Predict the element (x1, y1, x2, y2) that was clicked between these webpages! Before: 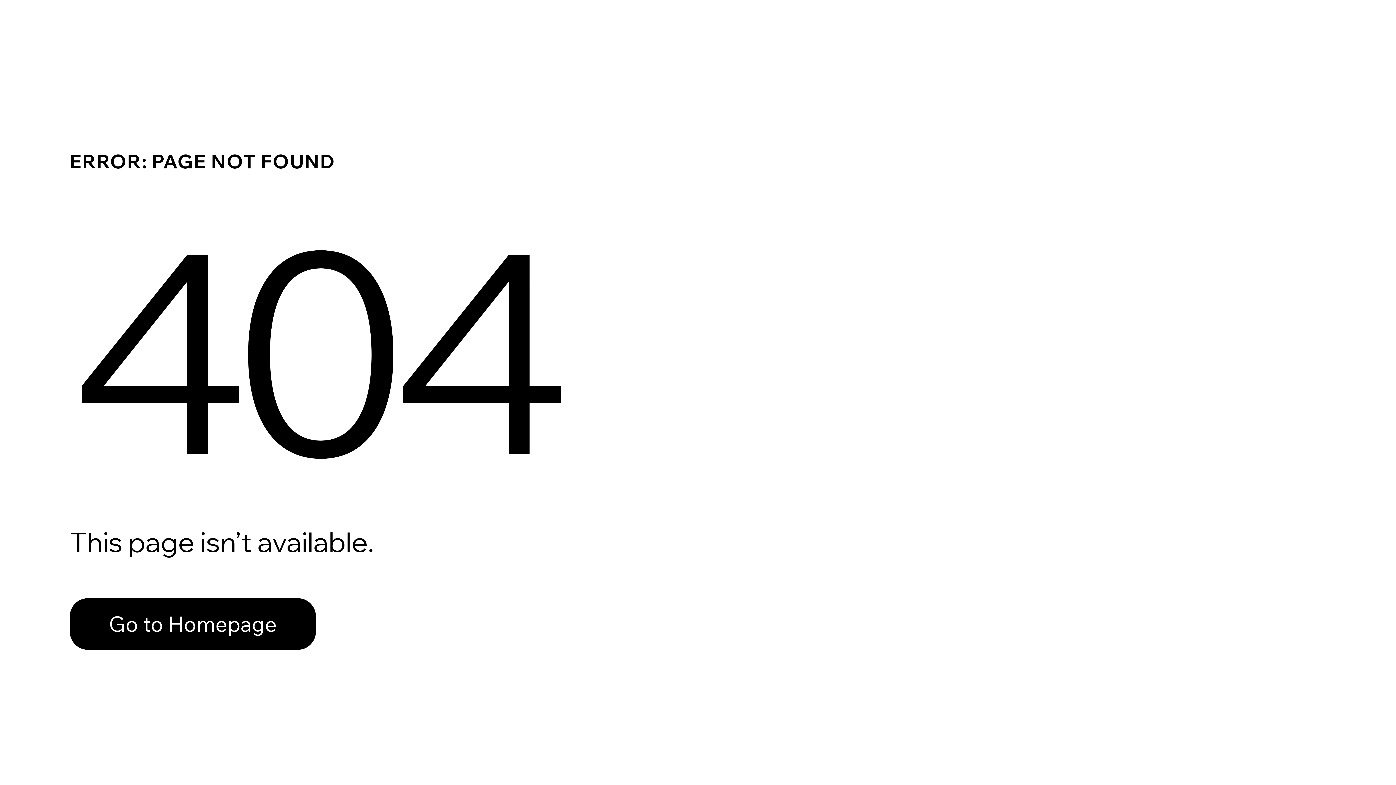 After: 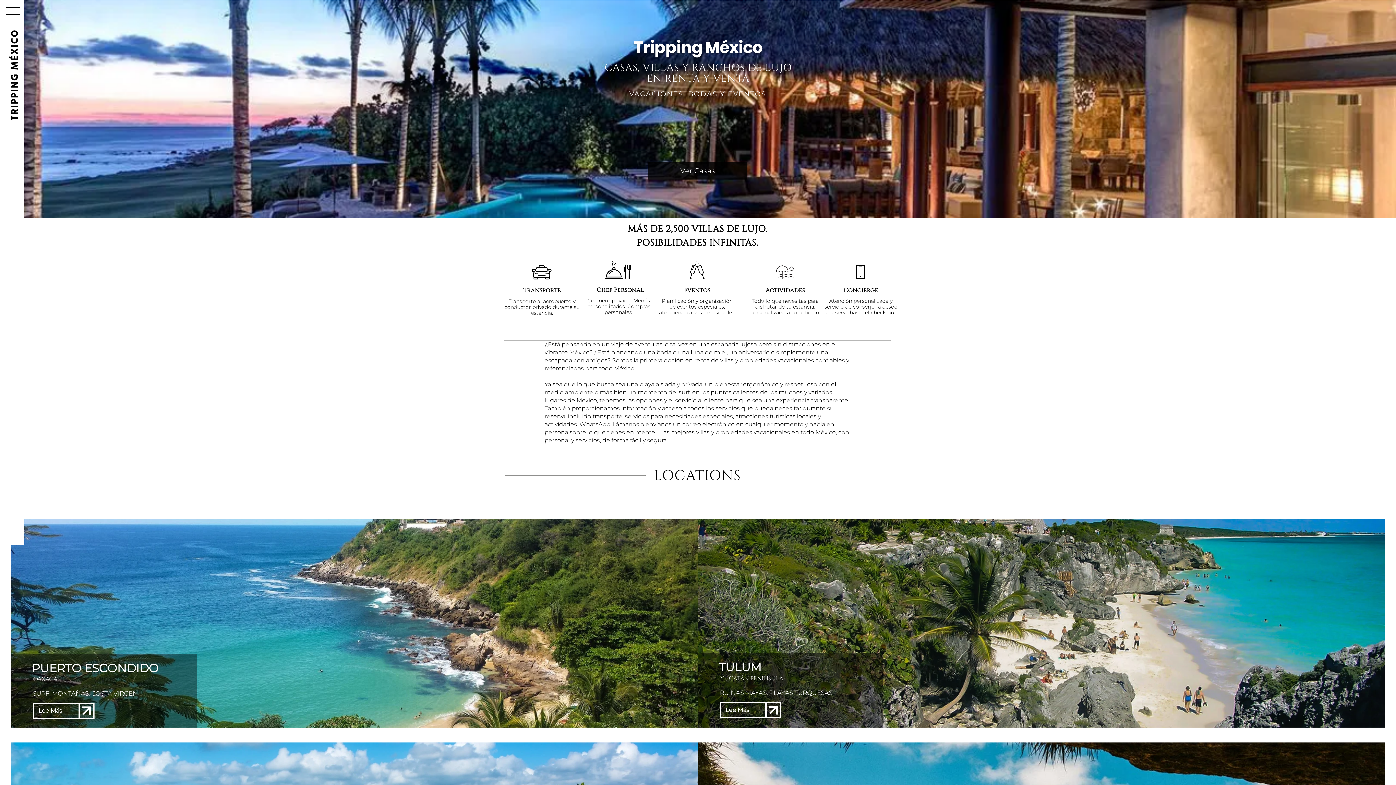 Action: bbox: (69, 582, 768, 659) label: Go to Homepage